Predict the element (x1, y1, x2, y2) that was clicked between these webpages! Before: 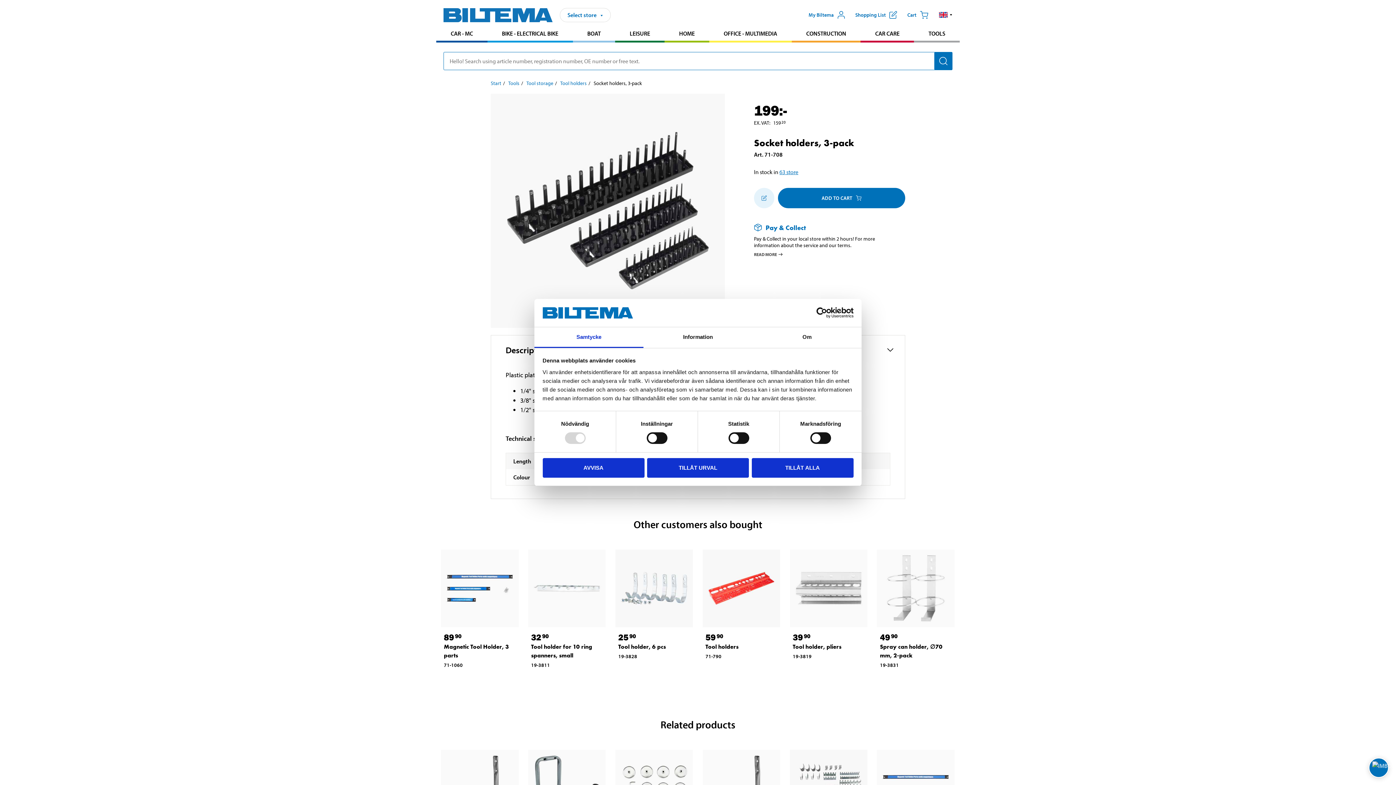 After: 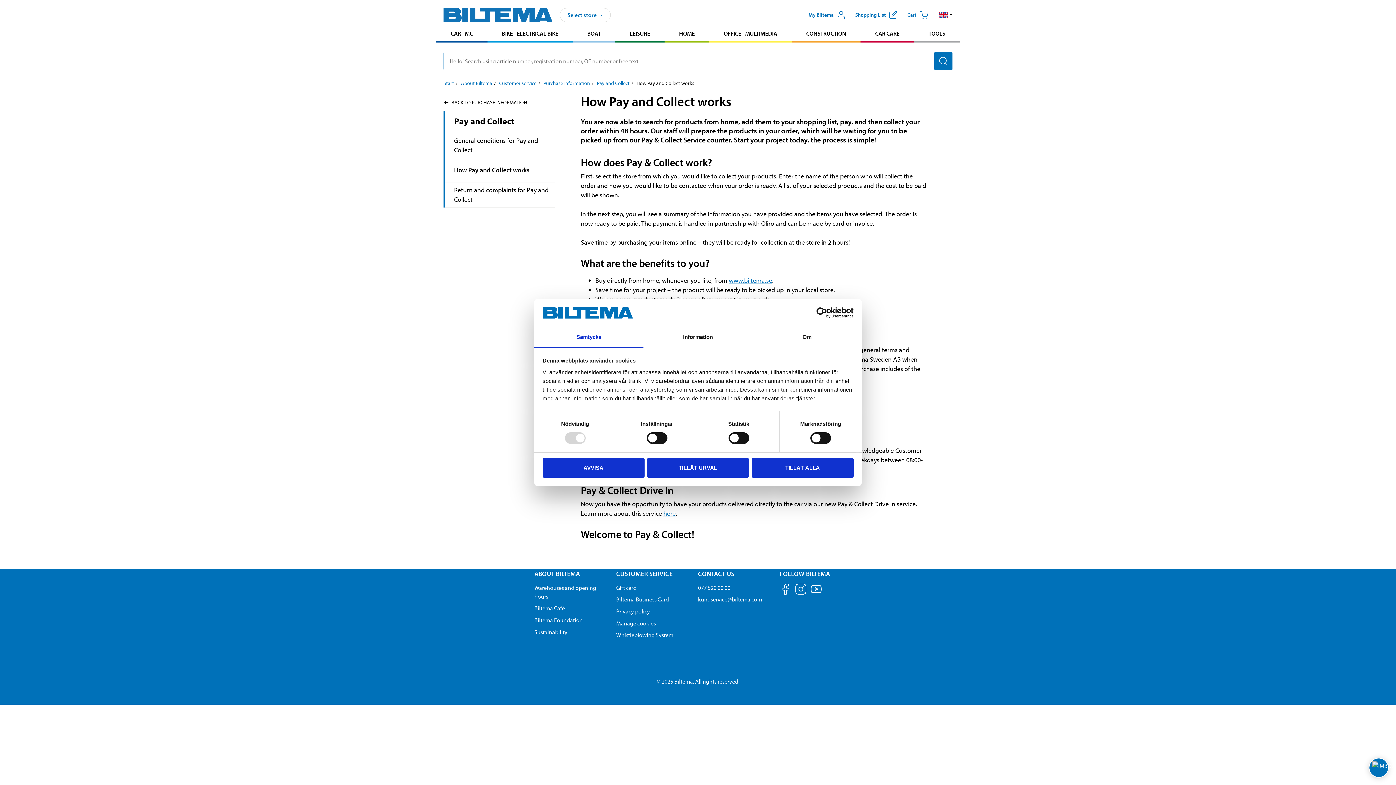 Action: label: Read more about Pay & Collect bbox: (754, 222, 890, 232)